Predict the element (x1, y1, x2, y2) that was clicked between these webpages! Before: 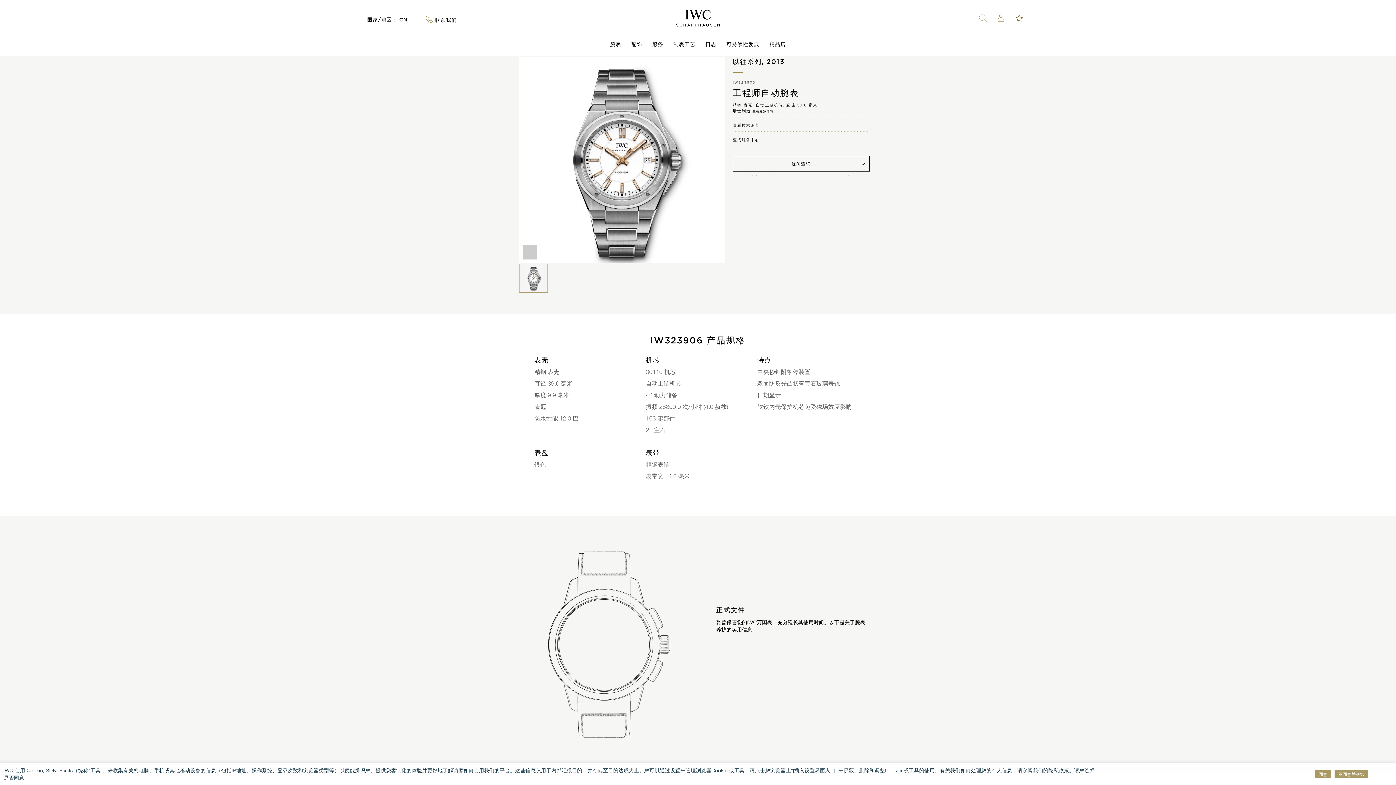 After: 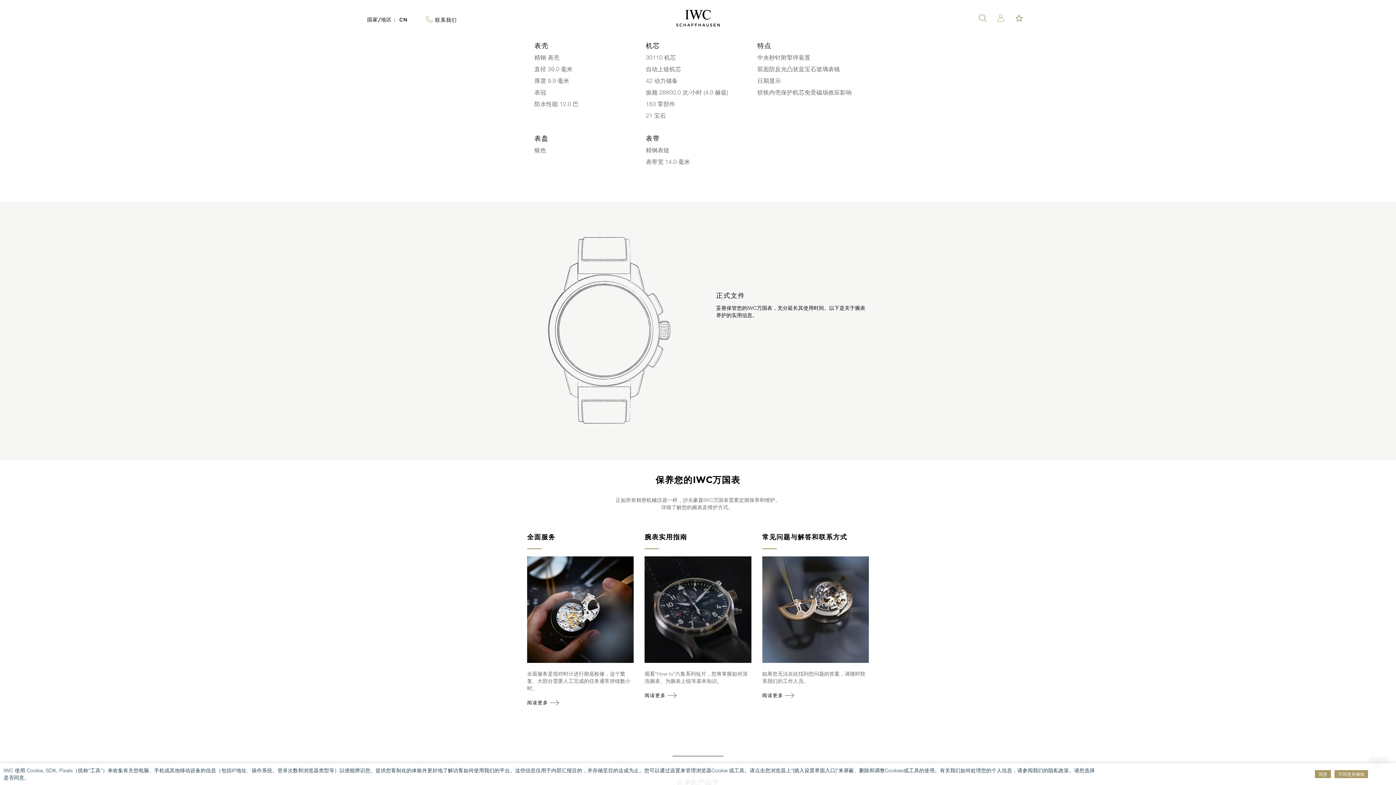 Action: label: 查看技术细节 bbox: (732, 117, 869, 131)